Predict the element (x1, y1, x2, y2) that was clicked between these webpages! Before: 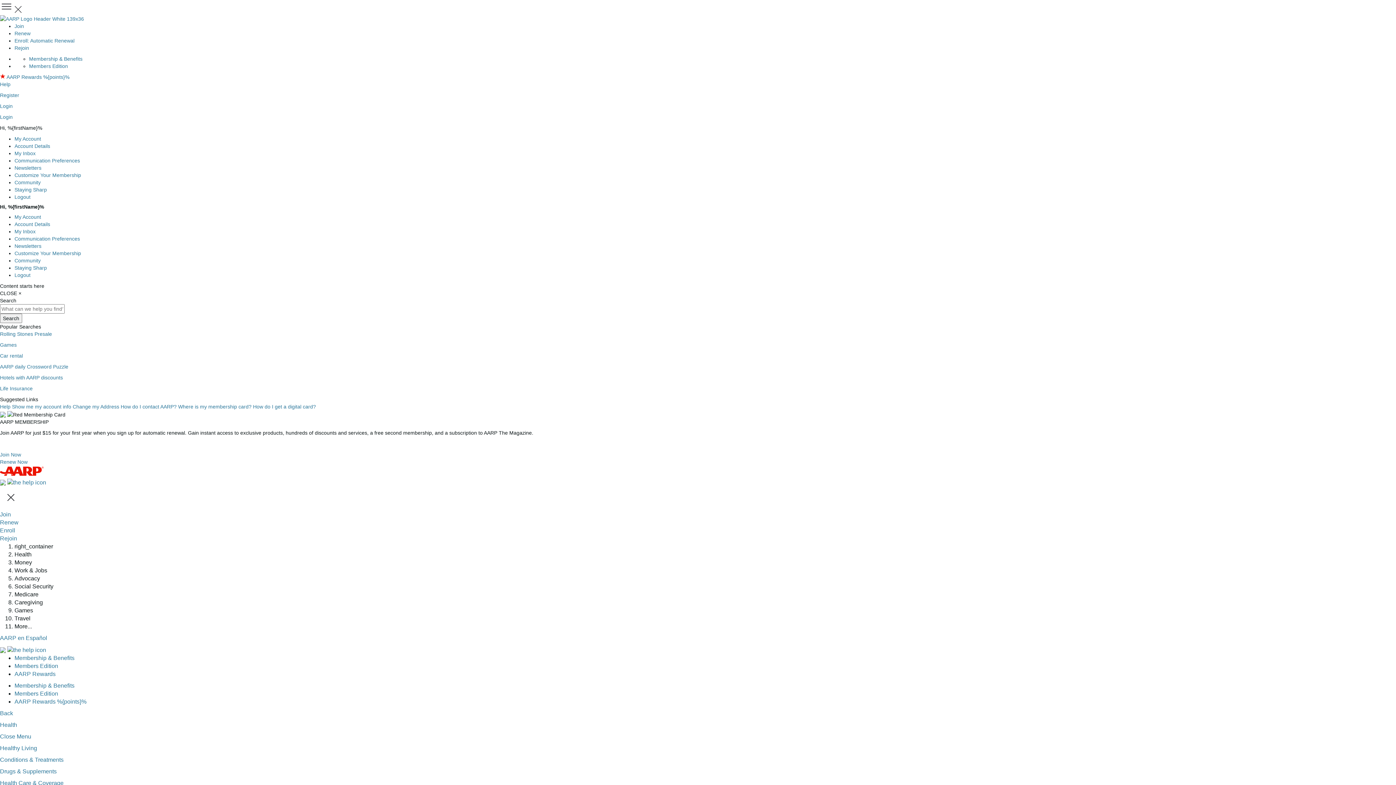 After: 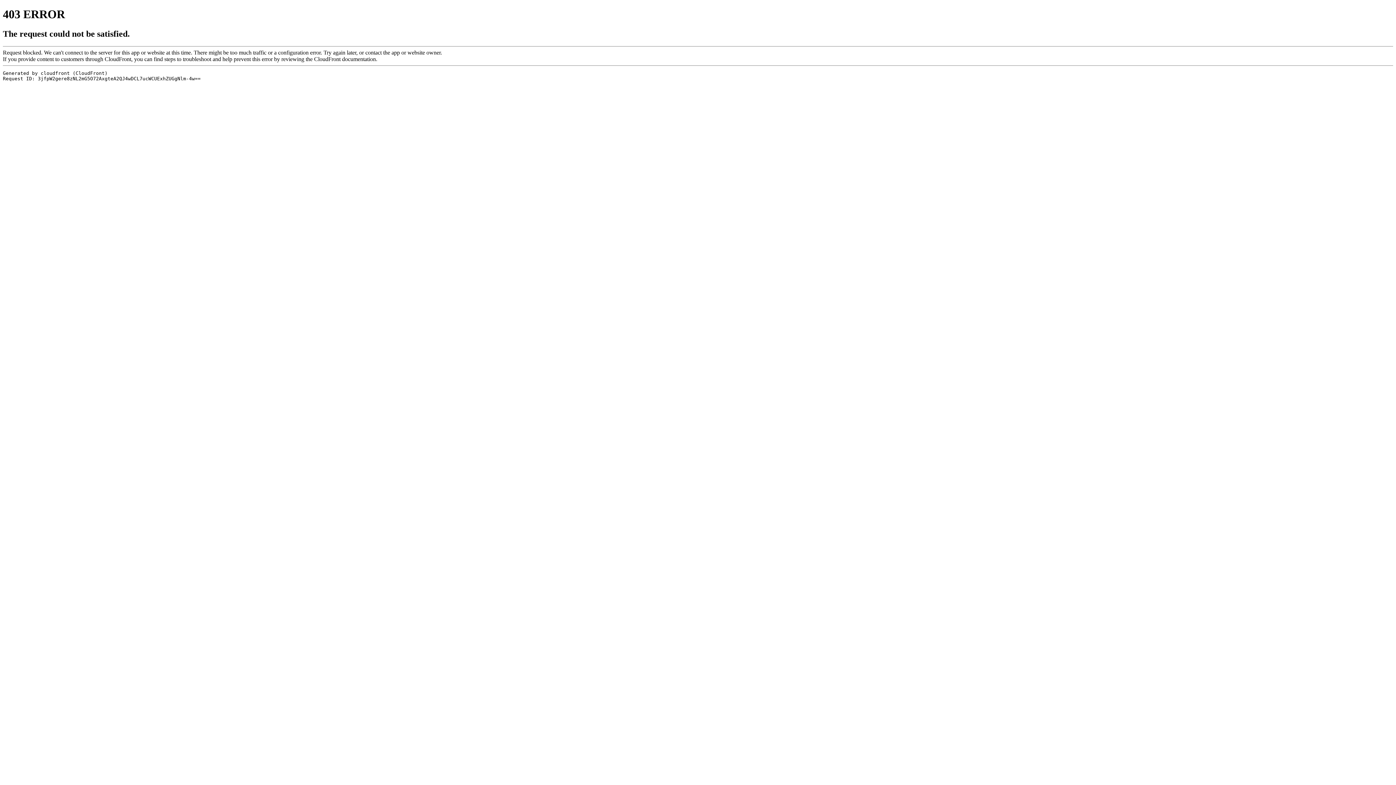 Action: label: Health Care & Coverage bbox: (0, 780, 63, 786)